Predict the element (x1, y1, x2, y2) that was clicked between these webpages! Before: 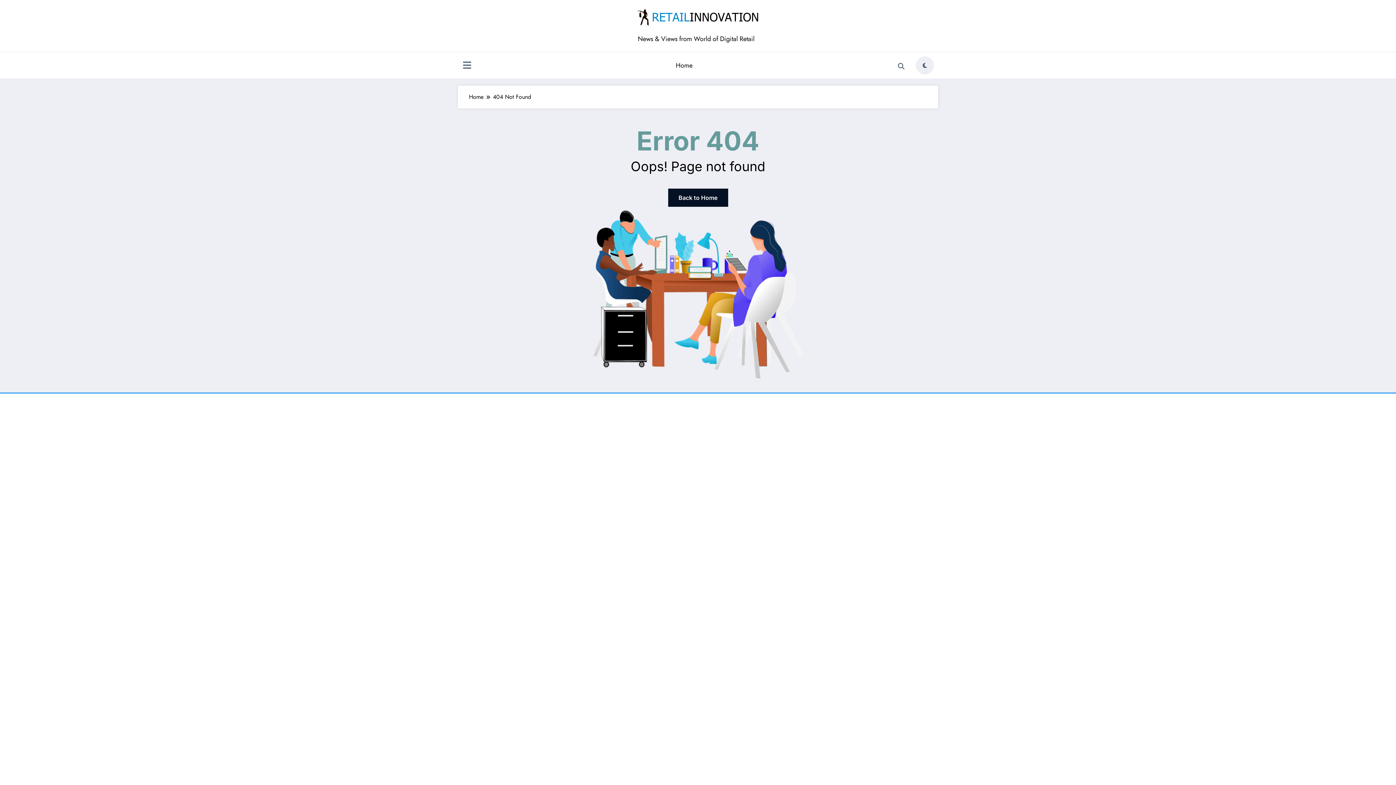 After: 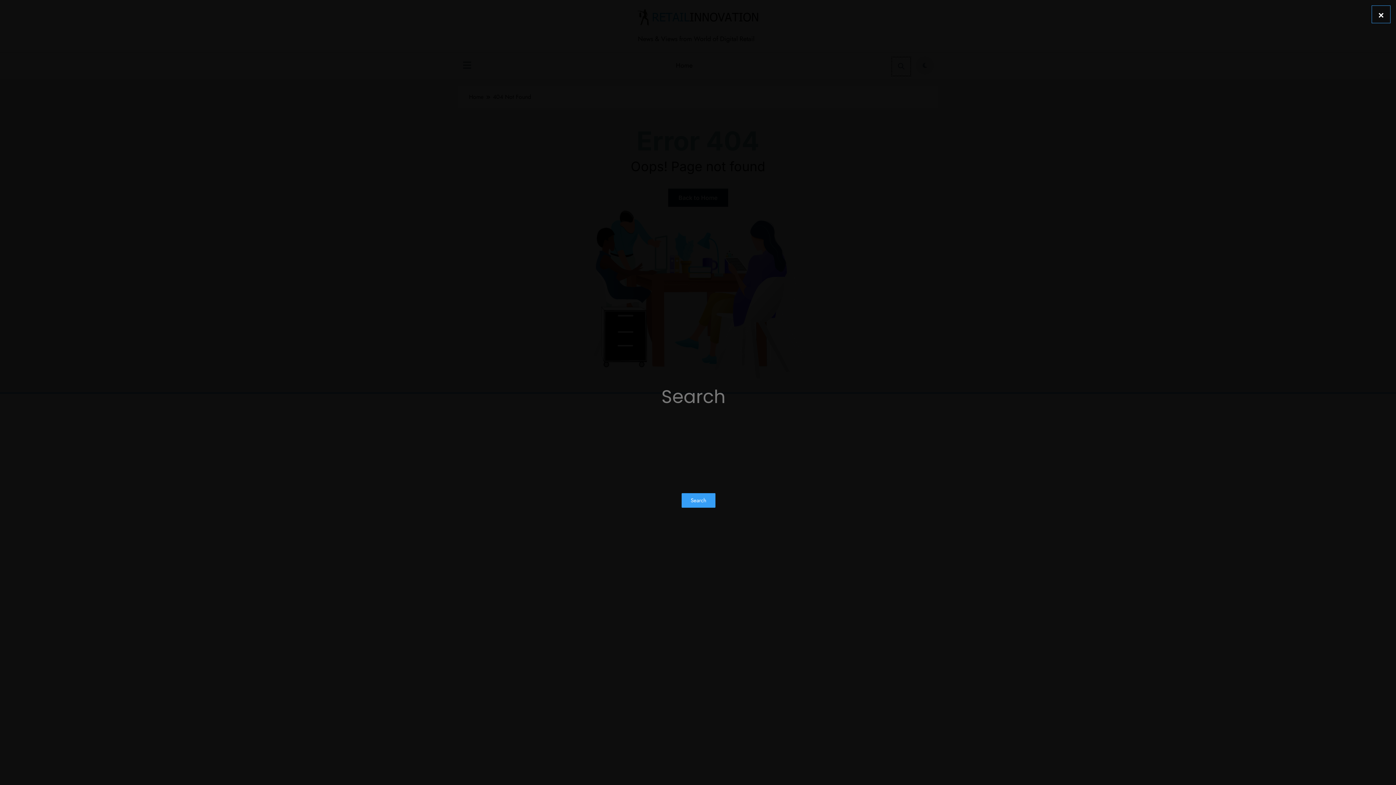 Action: bbox: (892, 57, 910, 75)